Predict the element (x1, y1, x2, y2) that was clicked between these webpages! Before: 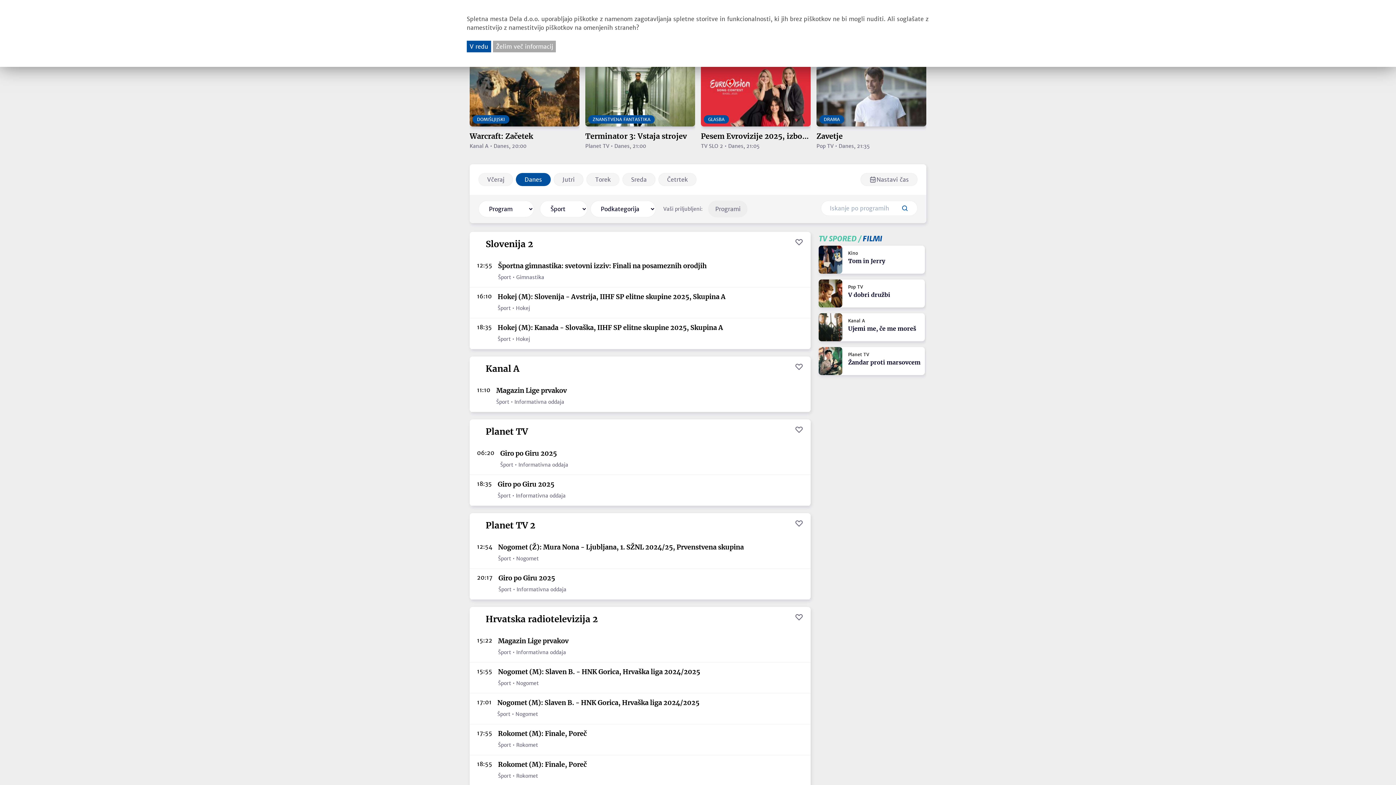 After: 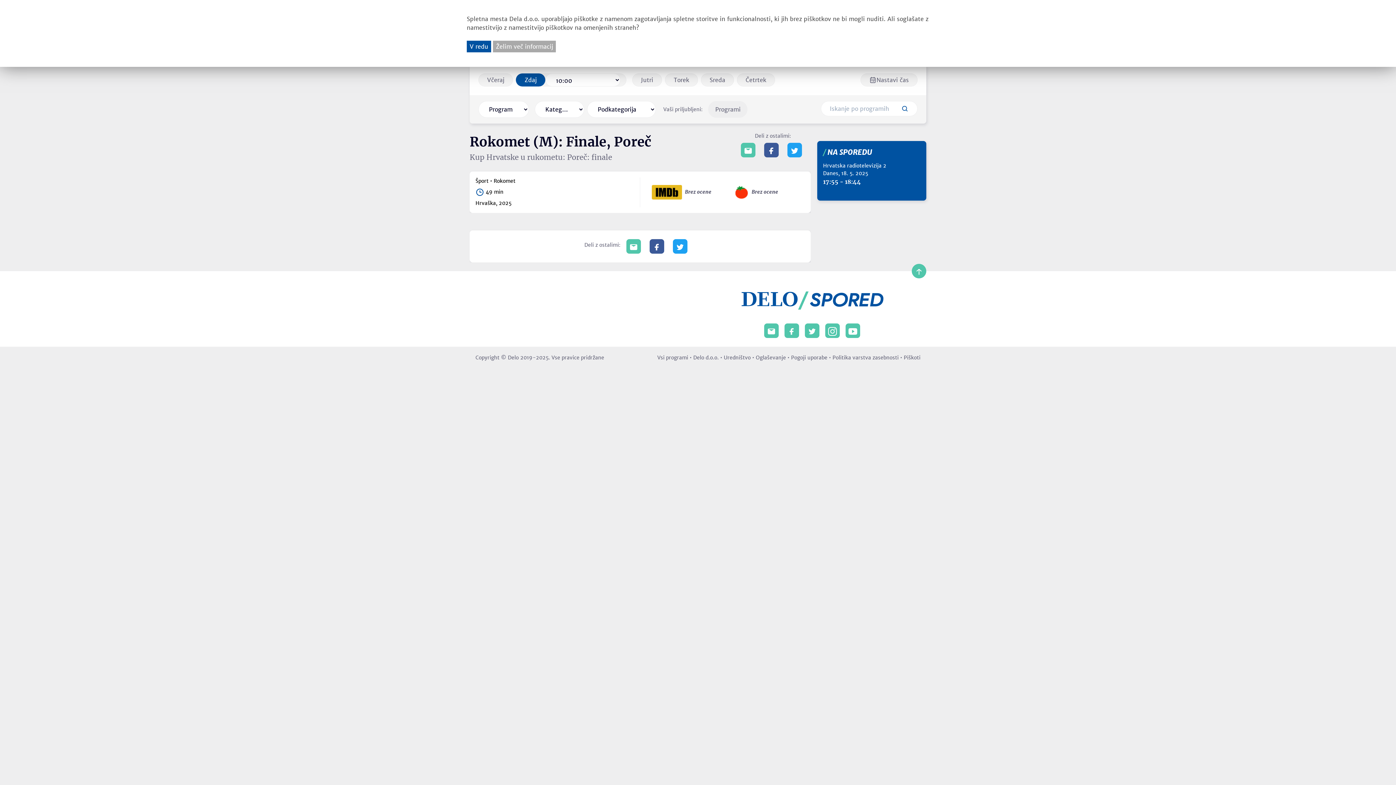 Action: label: 17:55
Rokomet (M): Finale, Poreč
Šport • Rokomet bbox: (477, 729, 776, 750)